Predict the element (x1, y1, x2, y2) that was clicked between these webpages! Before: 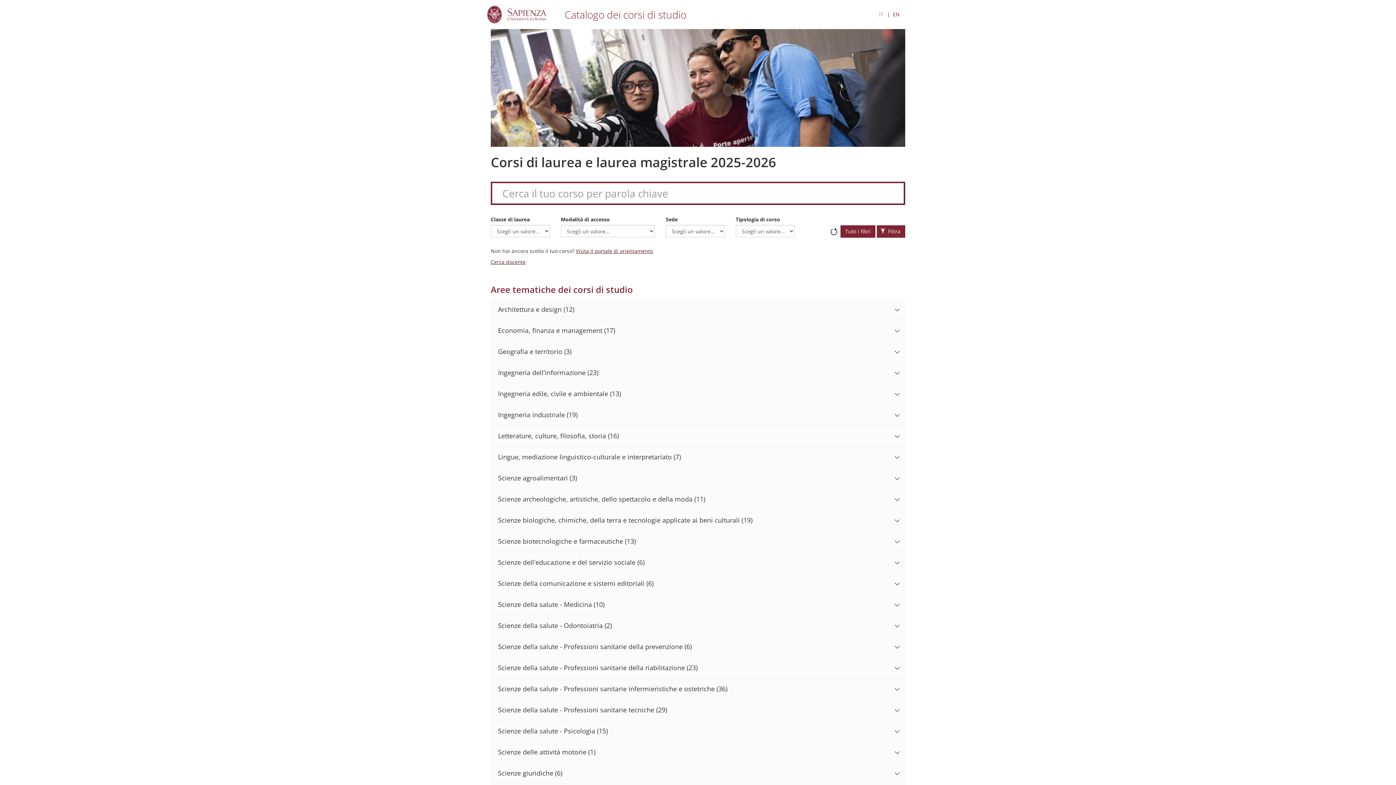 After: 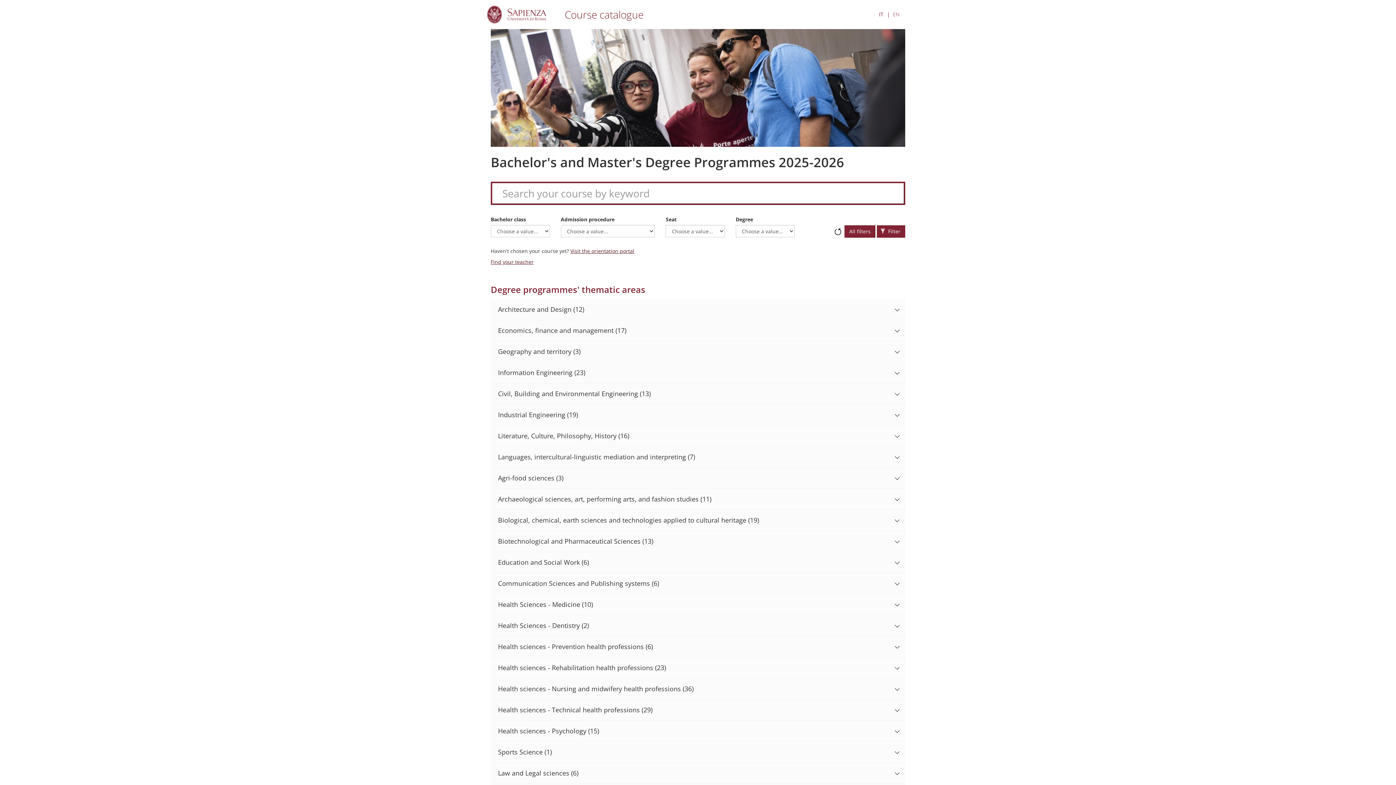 Action: label: EN bbox: (893, 10, 900, 18)